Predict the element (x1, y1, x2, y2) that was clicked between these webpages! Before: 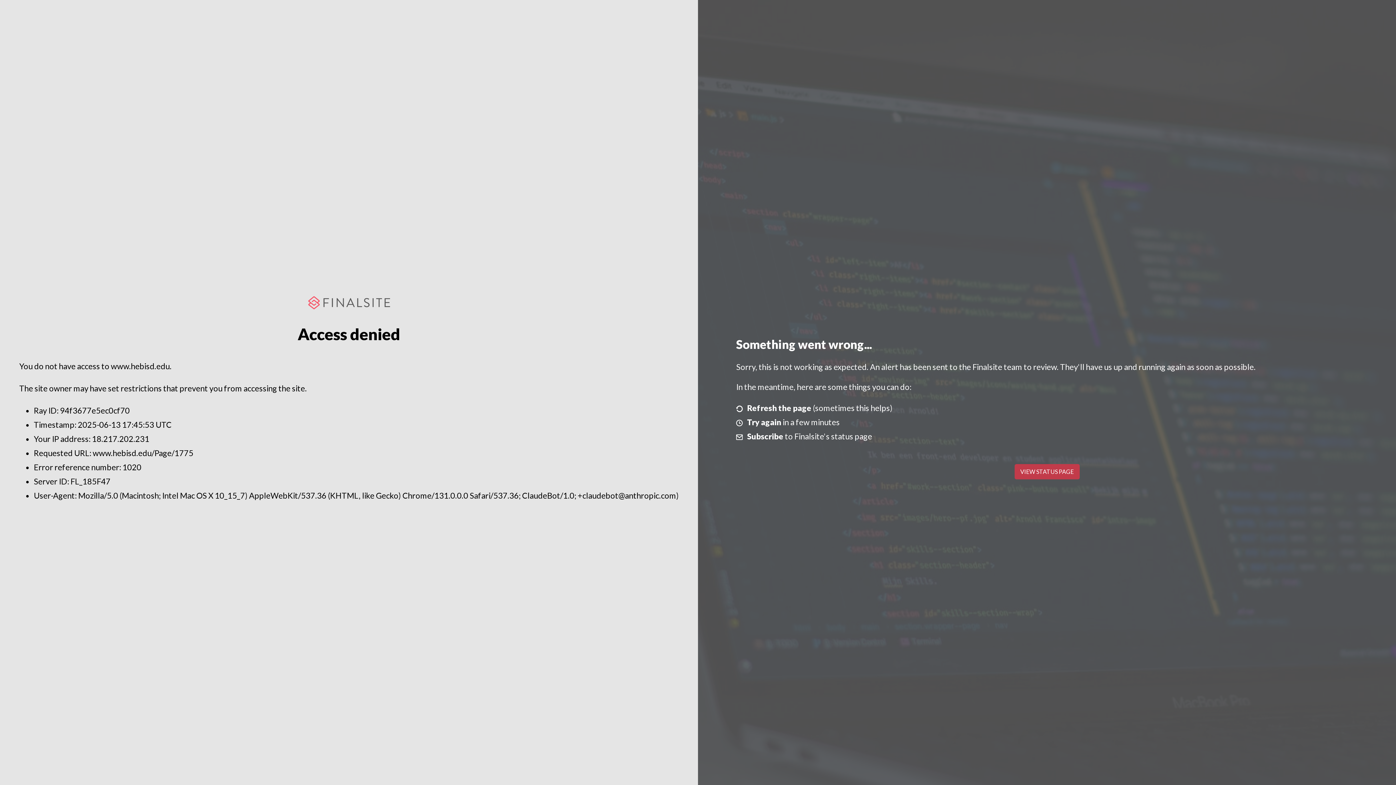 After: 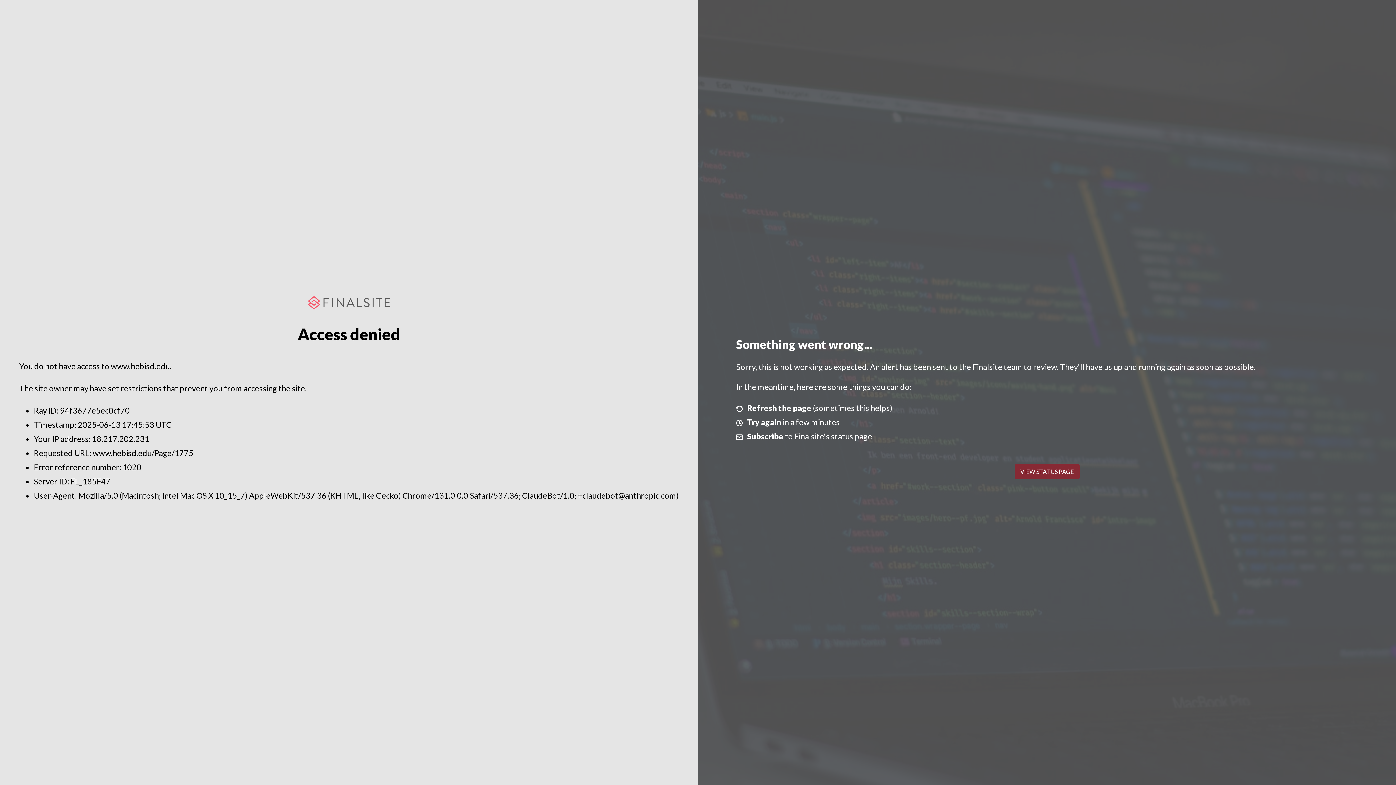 Action: bbox: (1014, 464, 1079, 479) label: VIEW STATUS PAGE